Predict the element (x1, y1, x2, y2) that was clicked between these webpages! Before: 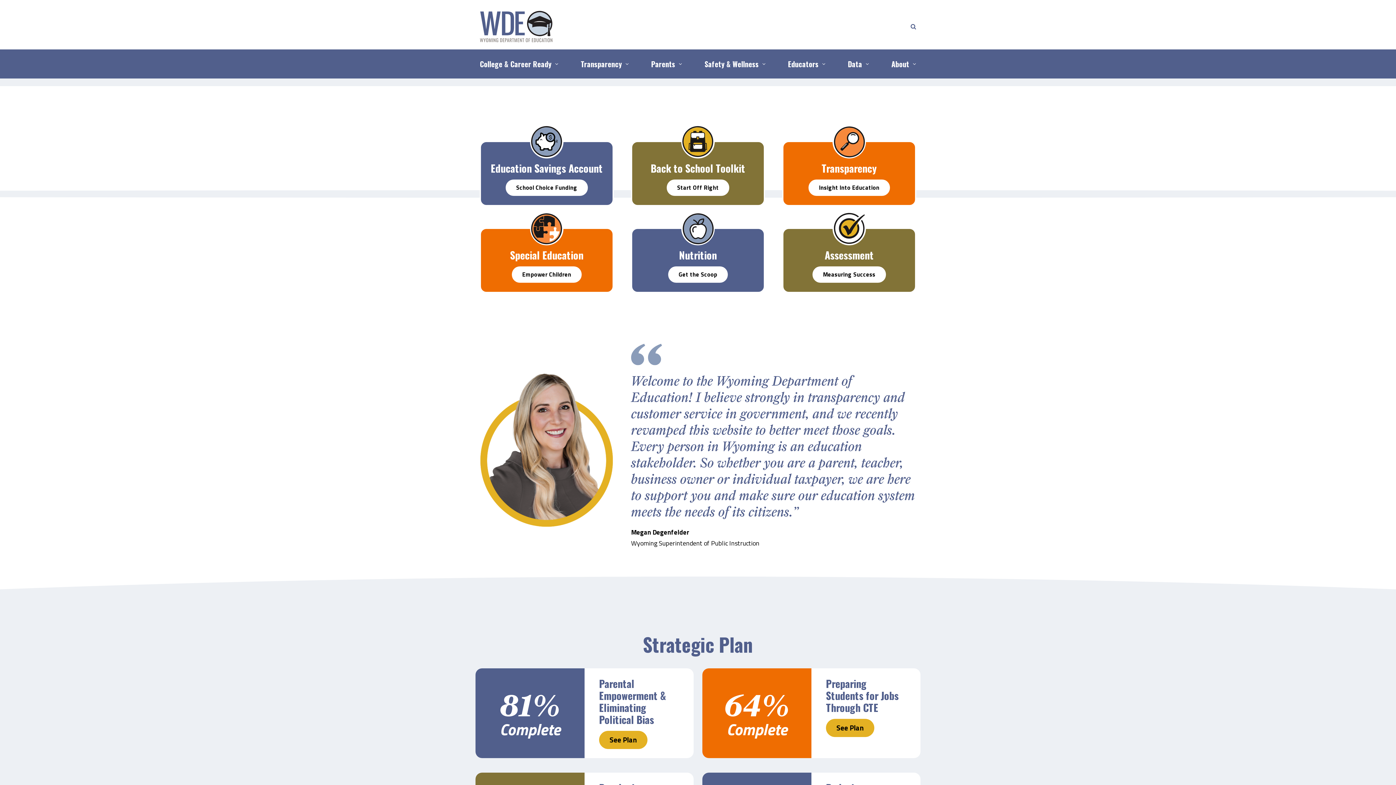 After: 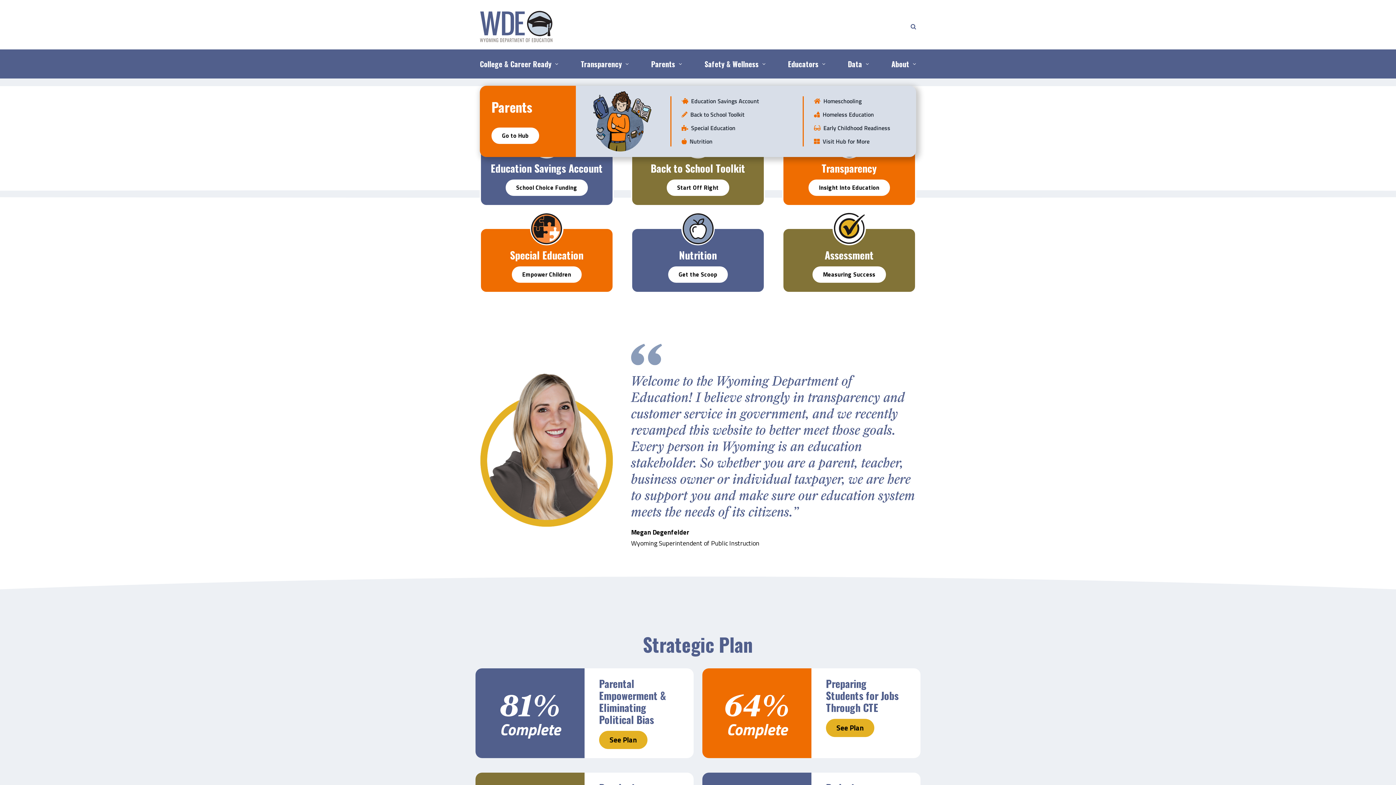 Action: label: Open submenu of Parents bbox: (675, 49, 682, 78)